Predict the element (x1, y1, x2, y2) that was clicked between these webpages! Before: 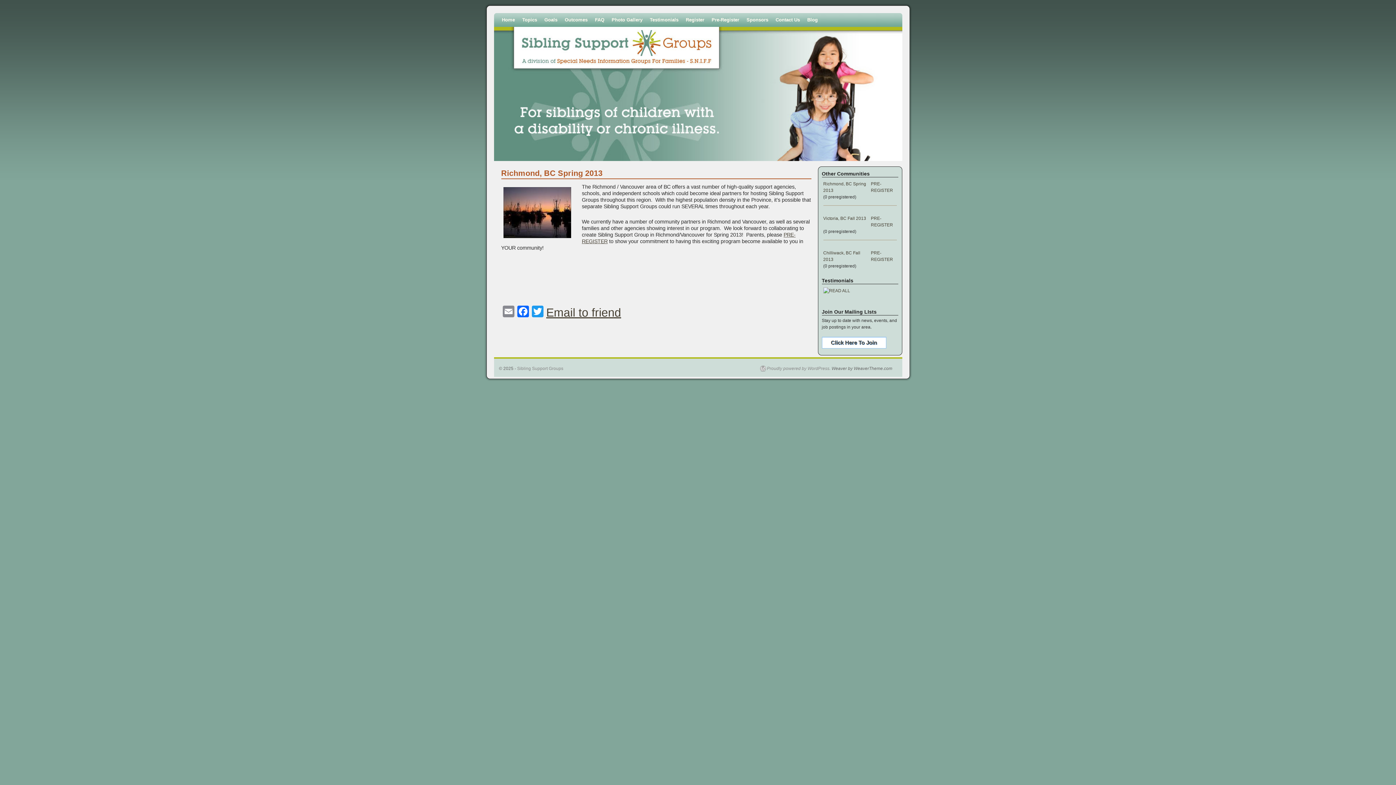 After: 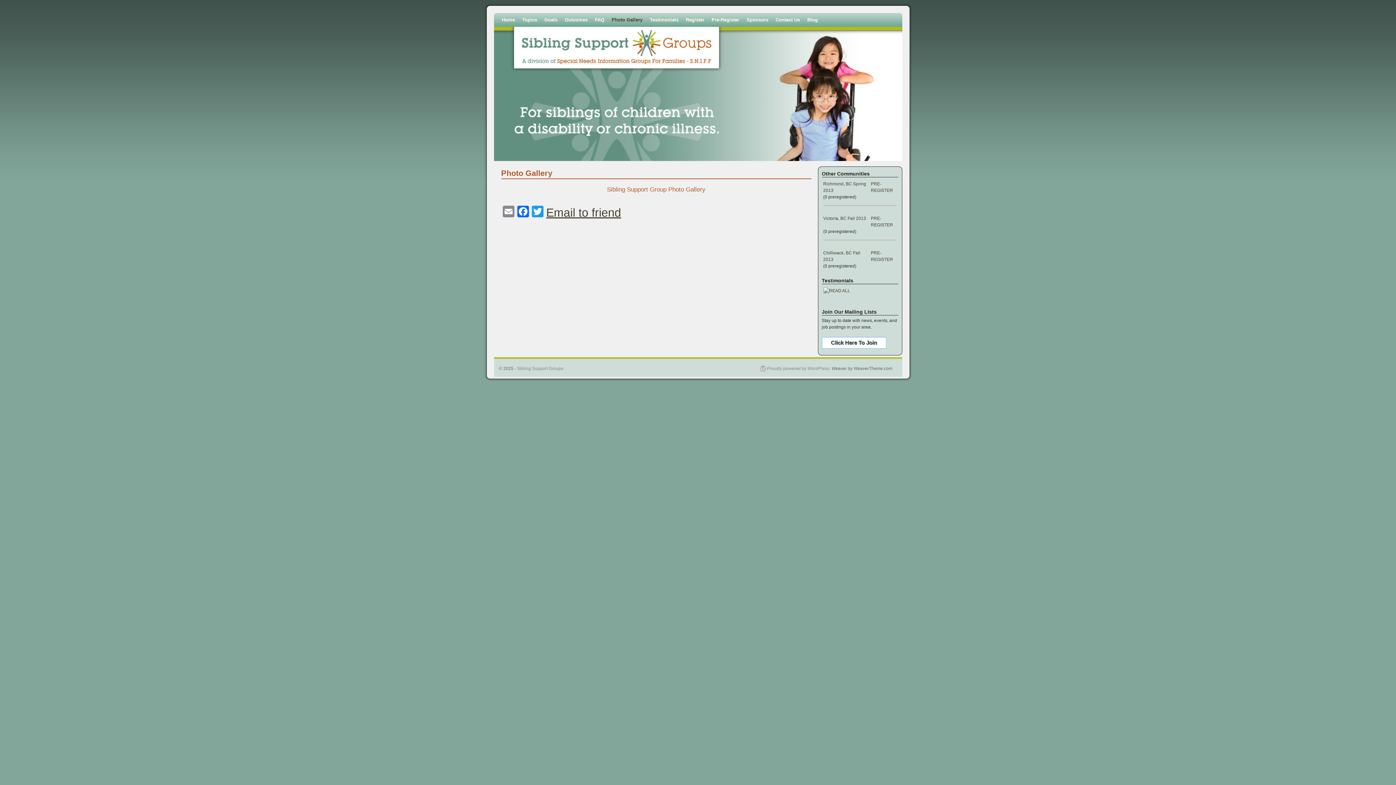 Action: label: Photo Gallery bbox: (608, 13, 646, 26)